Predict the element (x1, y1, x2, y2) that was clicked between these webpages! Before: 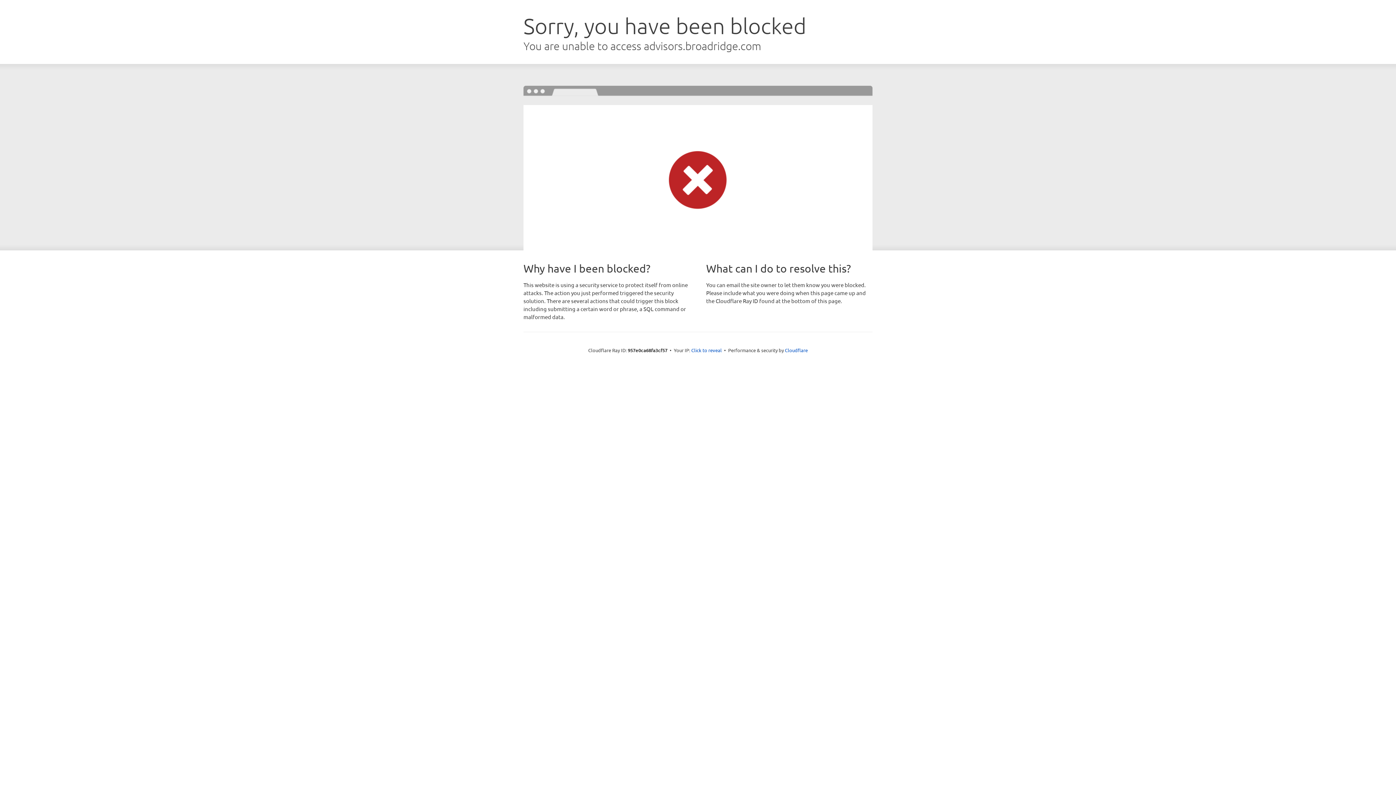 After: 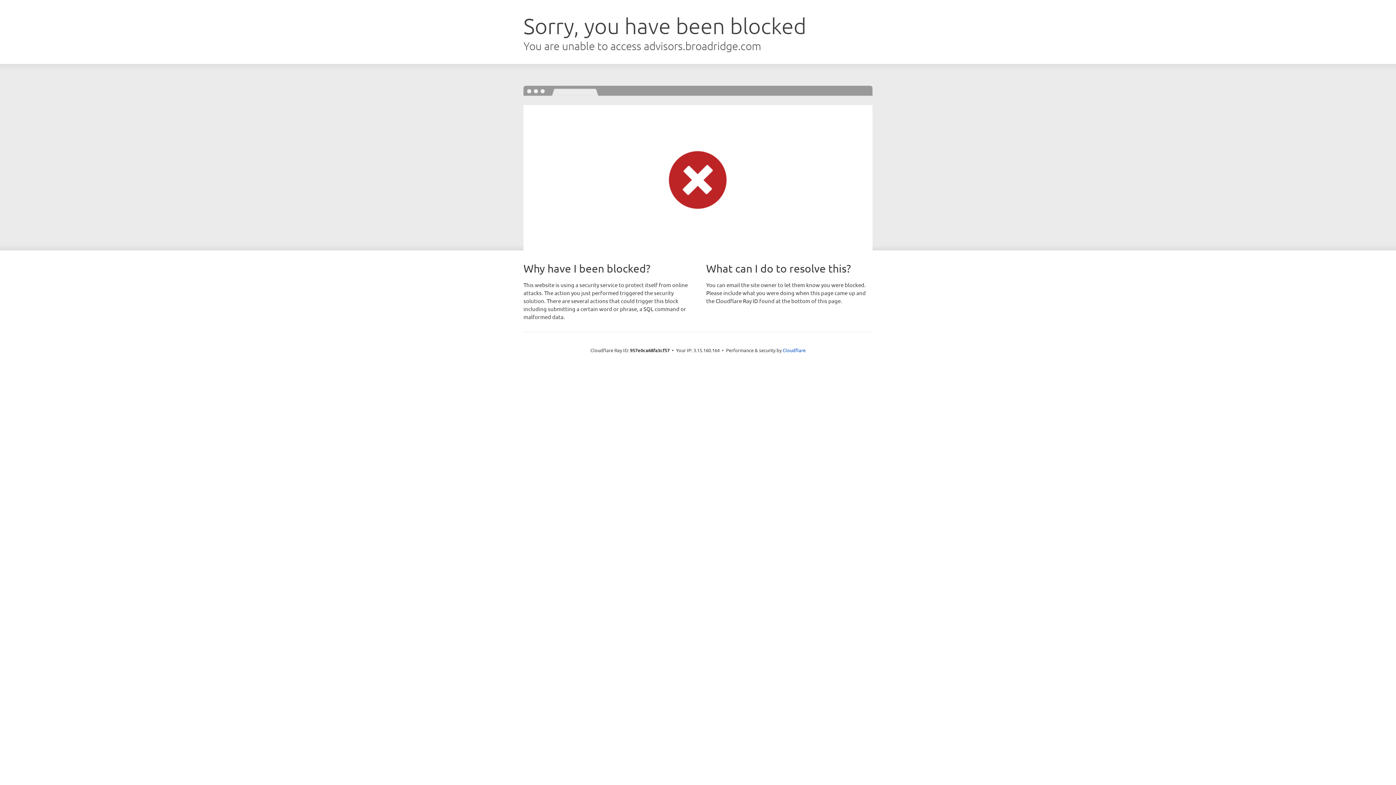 Action: bbox: (691, 346, 722, 353) label: Click to reveal